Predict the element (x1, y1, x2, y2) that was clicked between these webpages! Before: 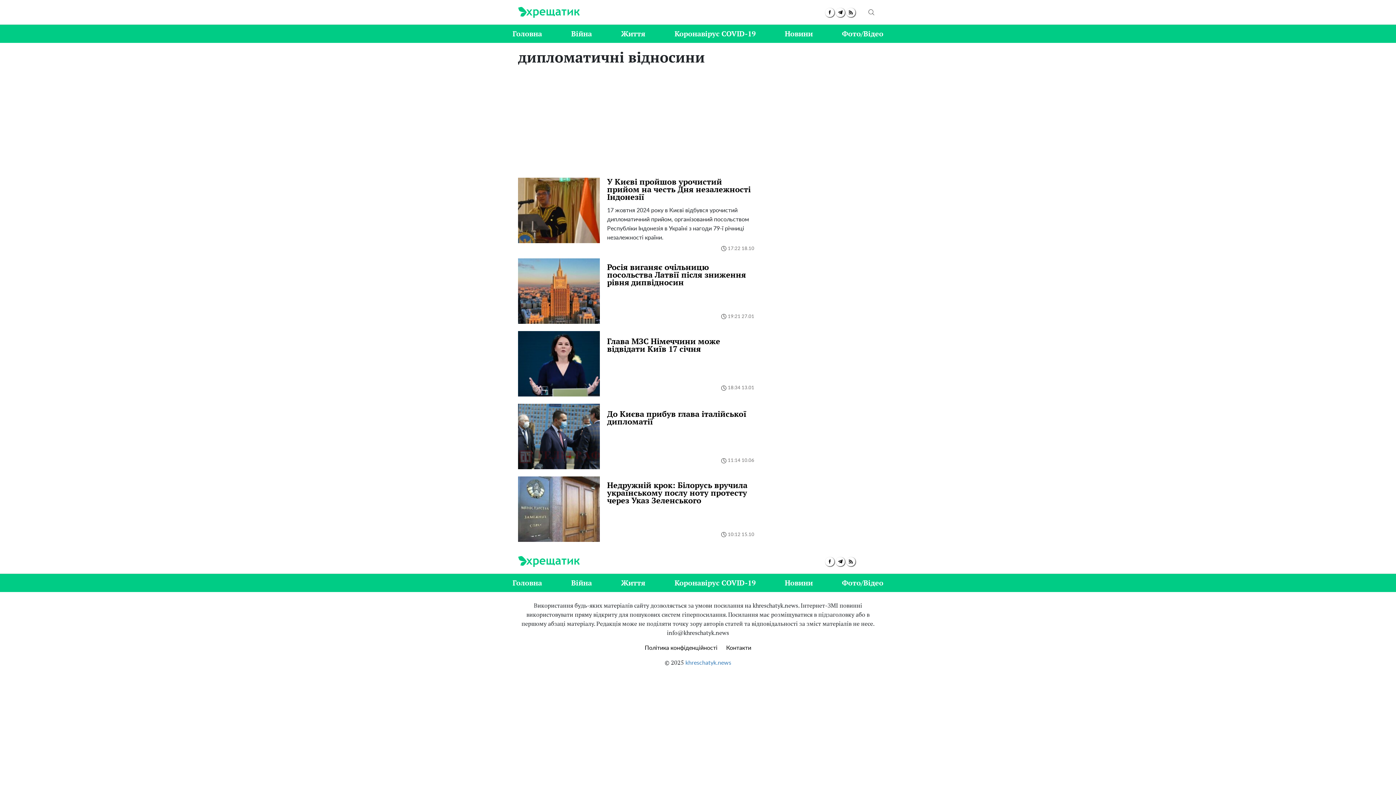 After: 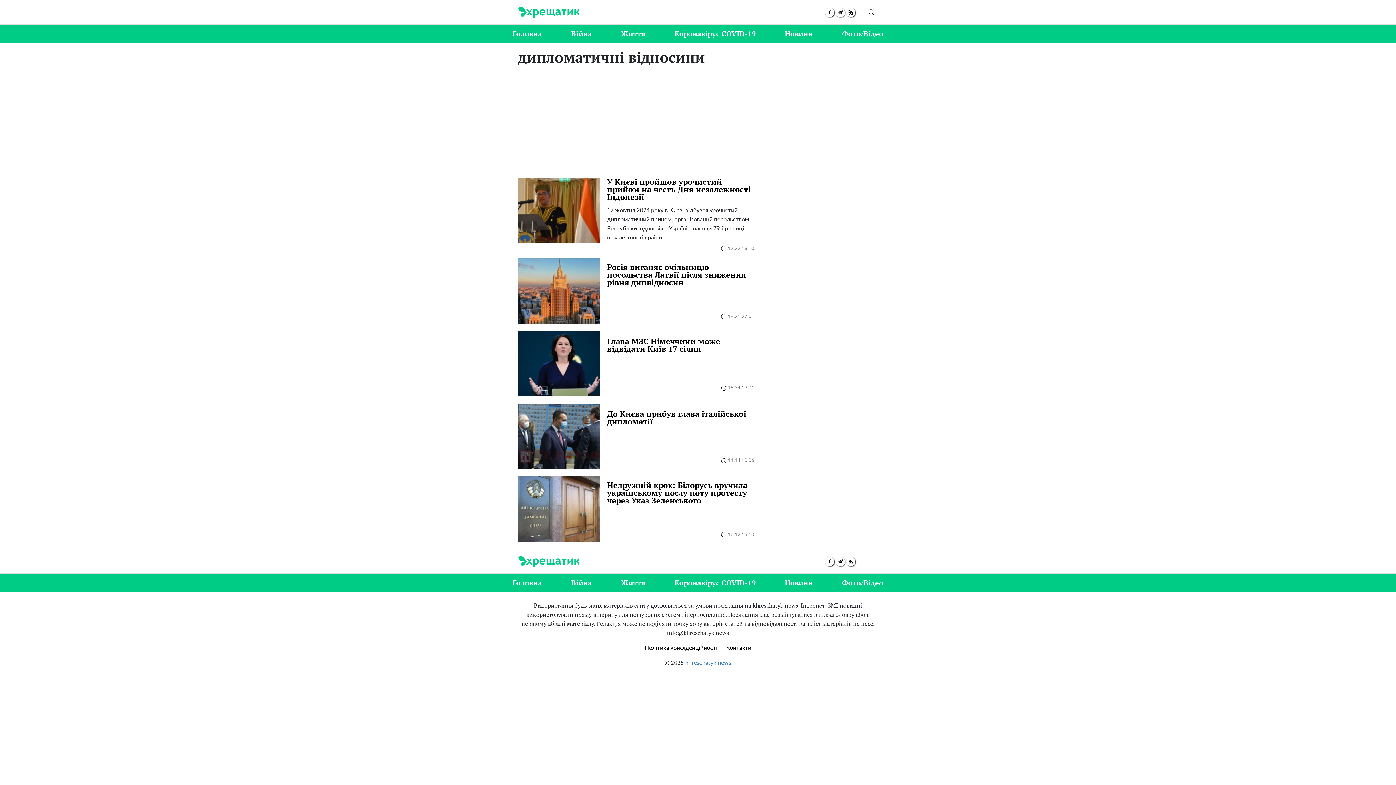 Action: label: rss bbox: (846, 7, 855, 16)